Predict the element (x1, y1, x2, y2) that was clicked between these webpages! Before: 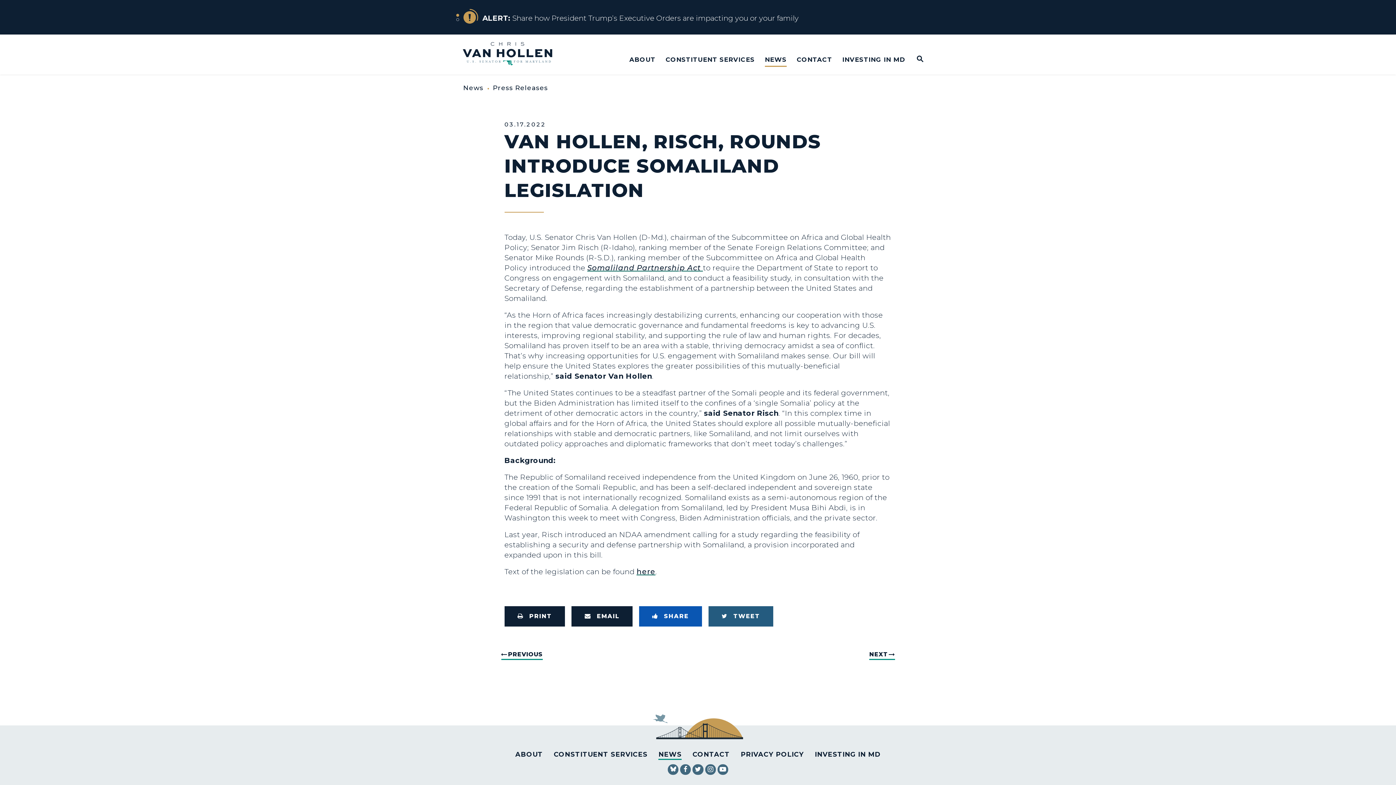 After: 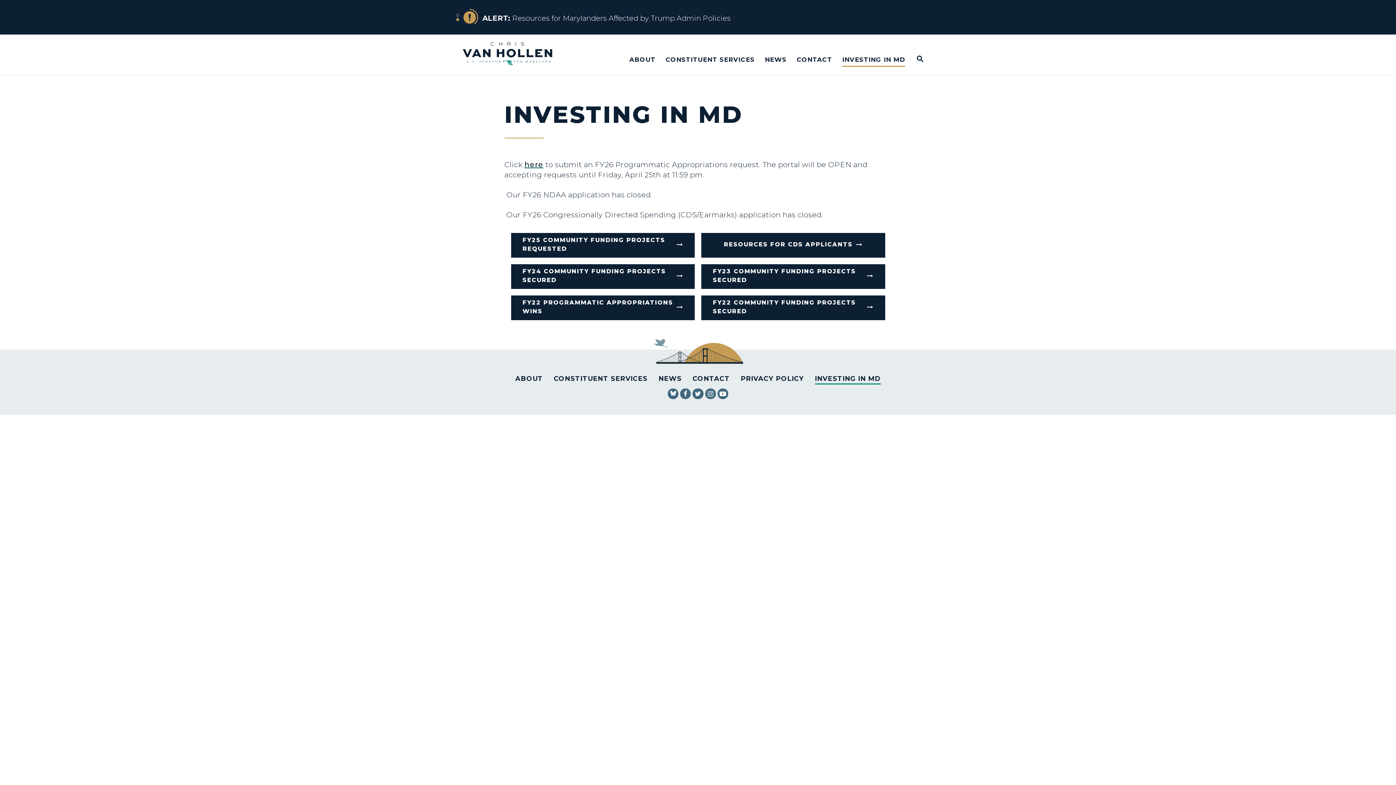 Action: bbox: (815, 750, 880, 760) label: INVESTING IN MD